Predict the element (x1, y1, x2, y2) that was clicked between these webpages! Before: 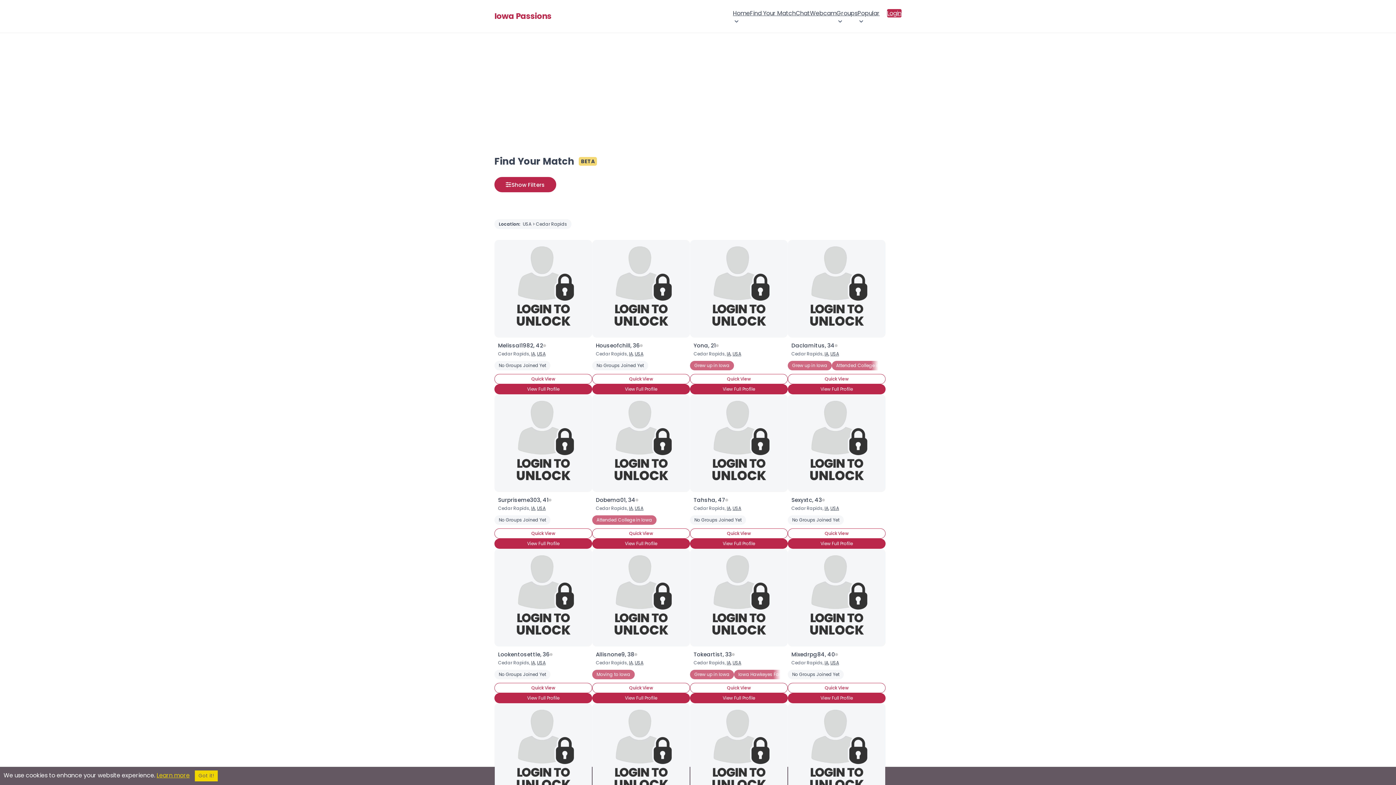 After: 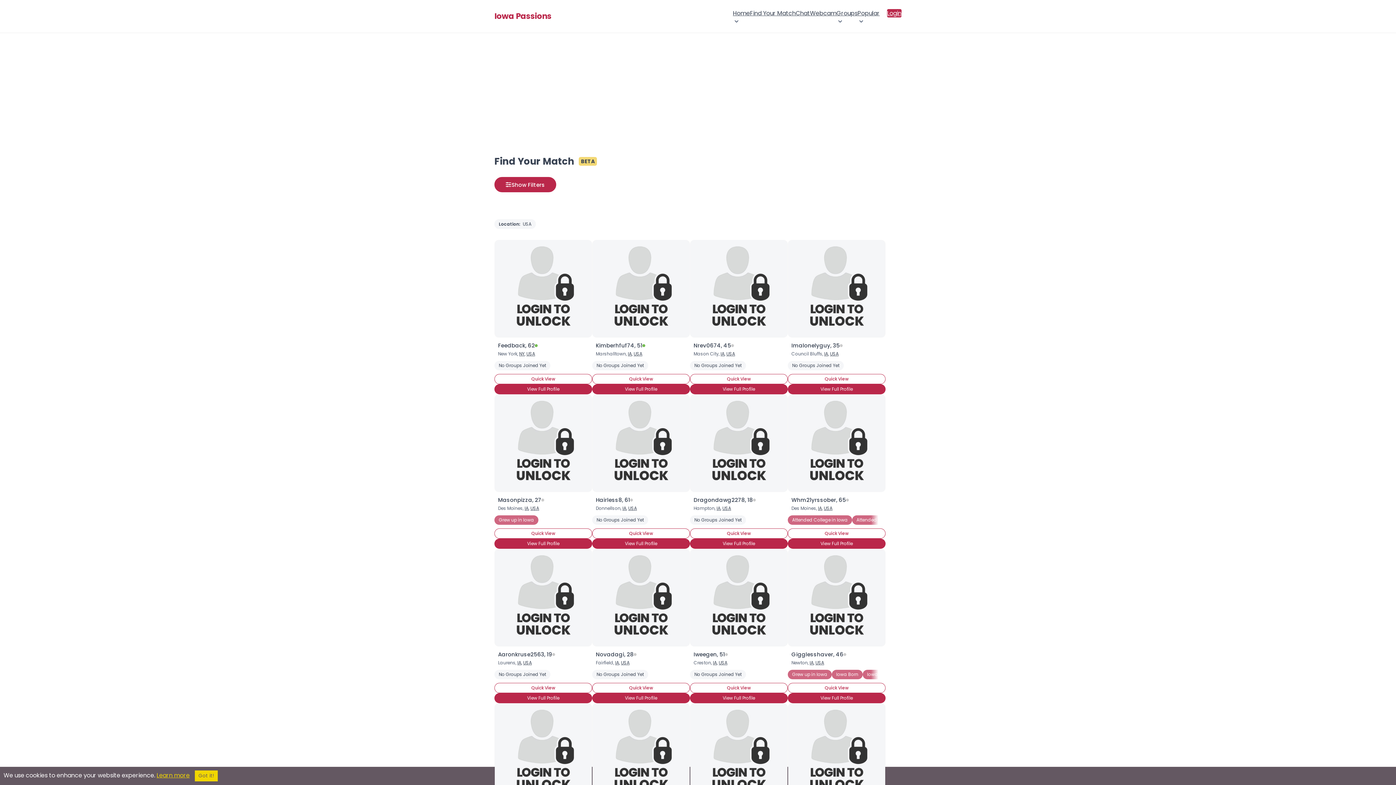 Action: label: USA bbox: (830, 505, 839, 511)